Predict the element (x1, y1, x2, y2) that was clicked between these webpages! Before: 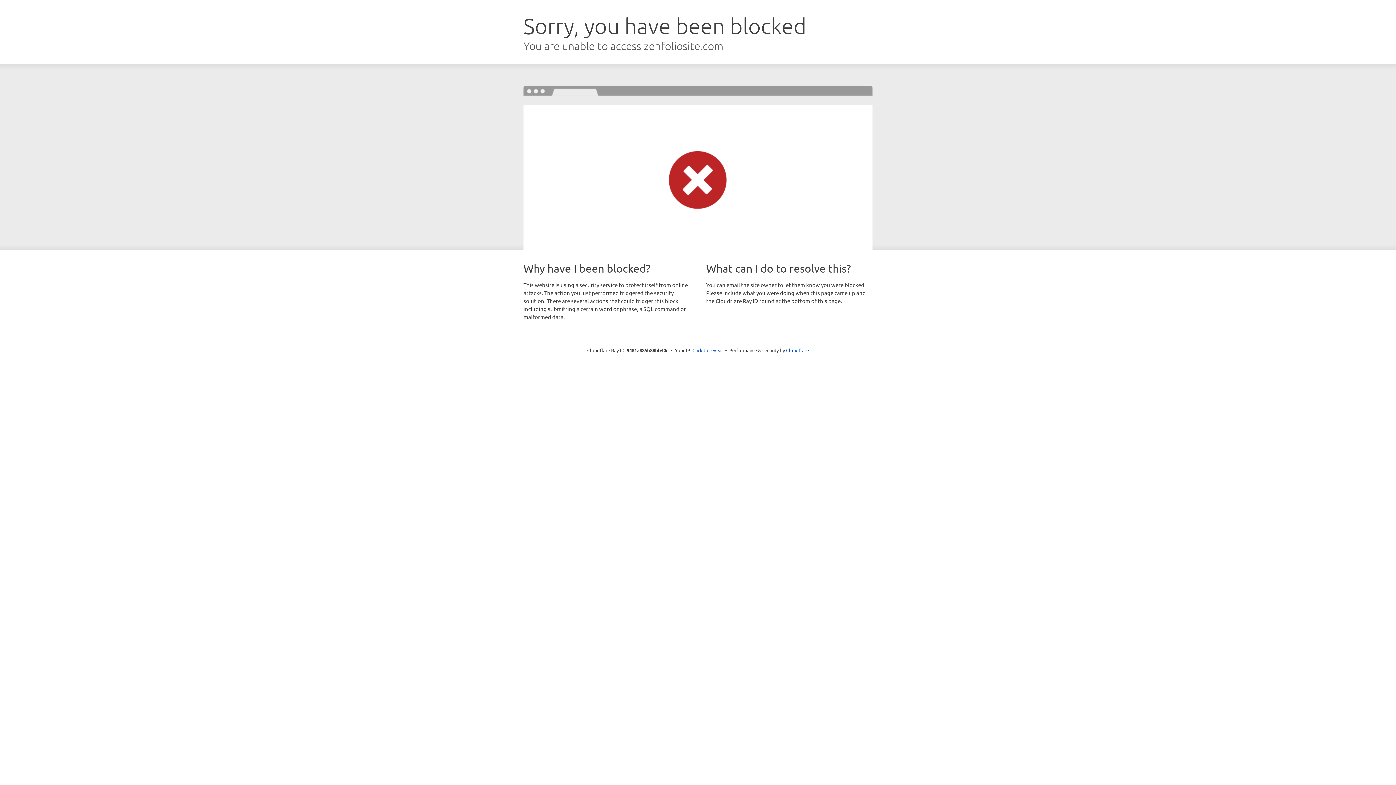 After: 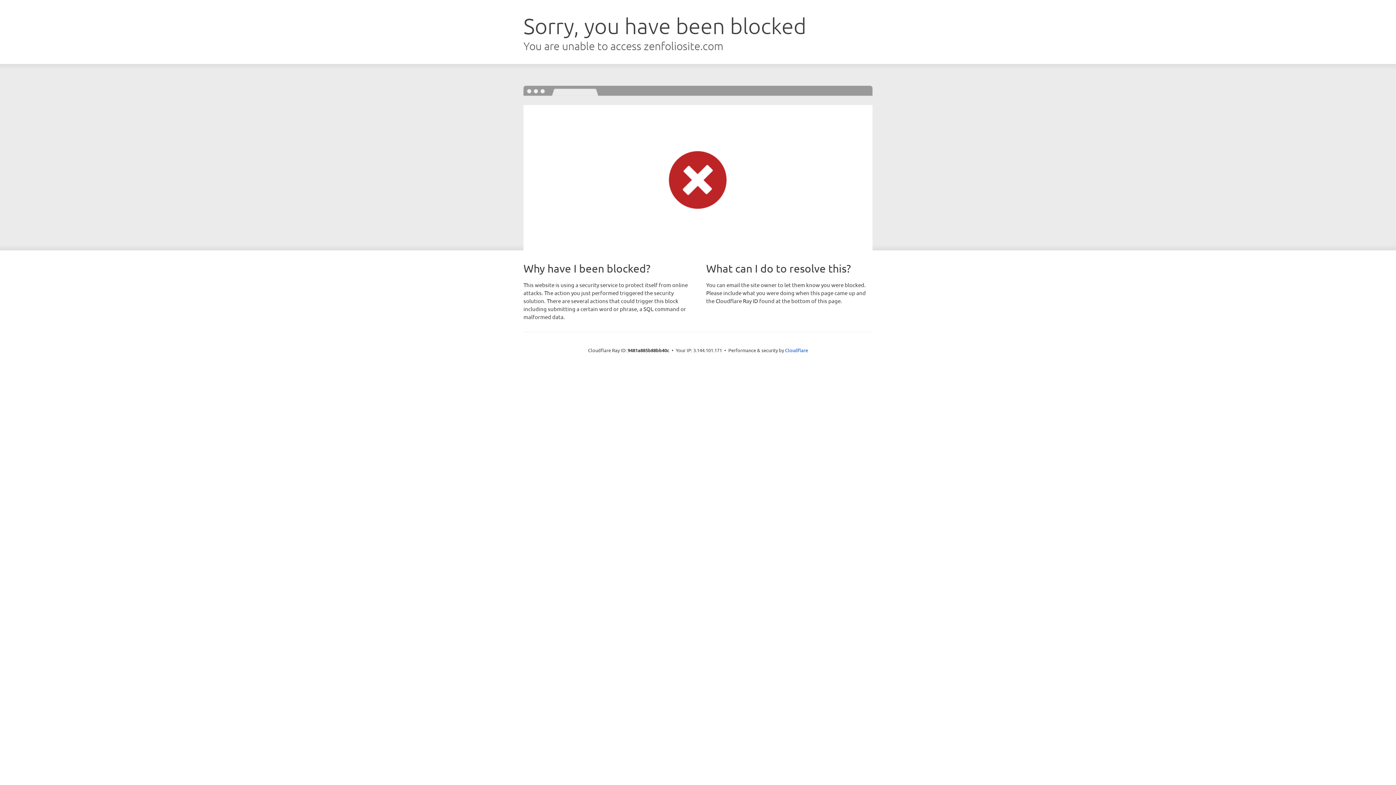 Action: bbox: (692, 346, 723, 353) label: Click to reveal